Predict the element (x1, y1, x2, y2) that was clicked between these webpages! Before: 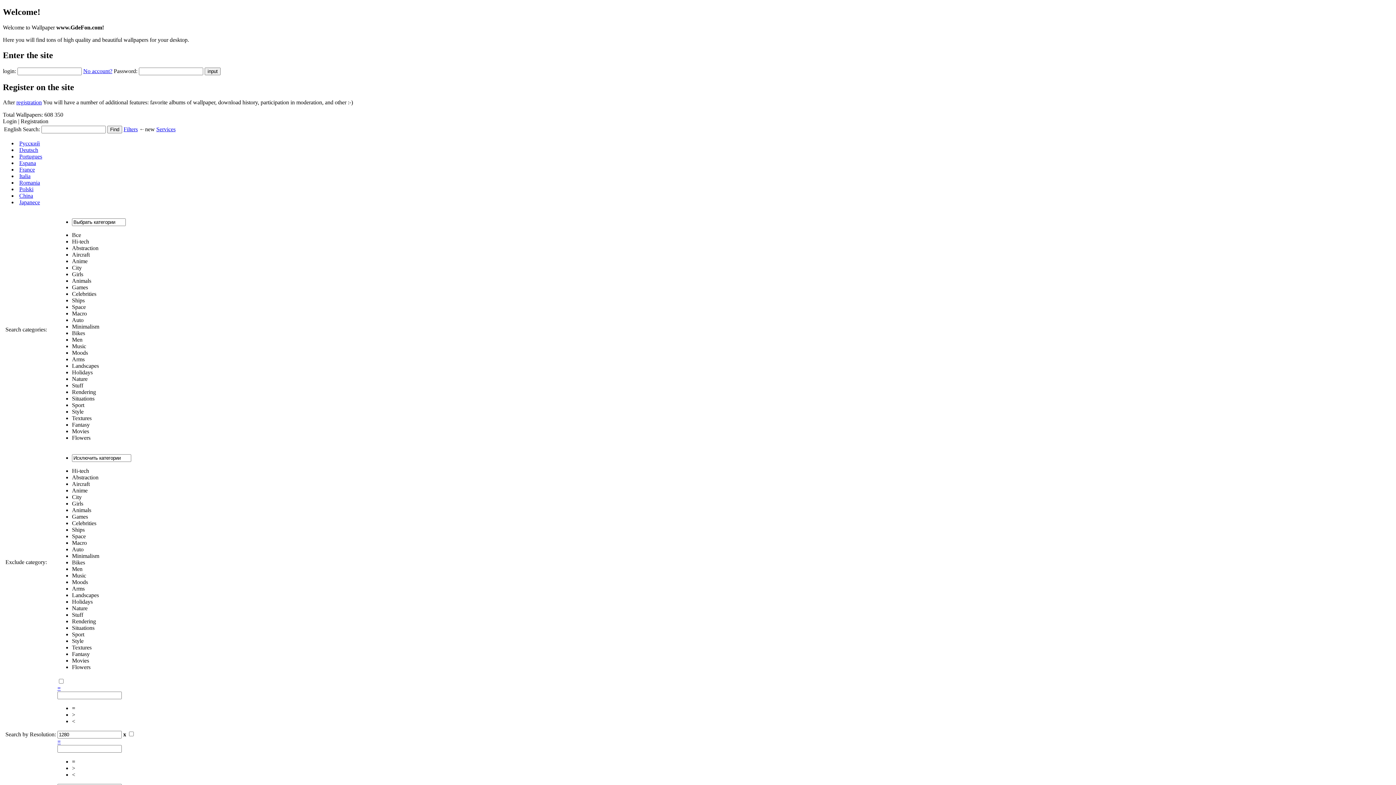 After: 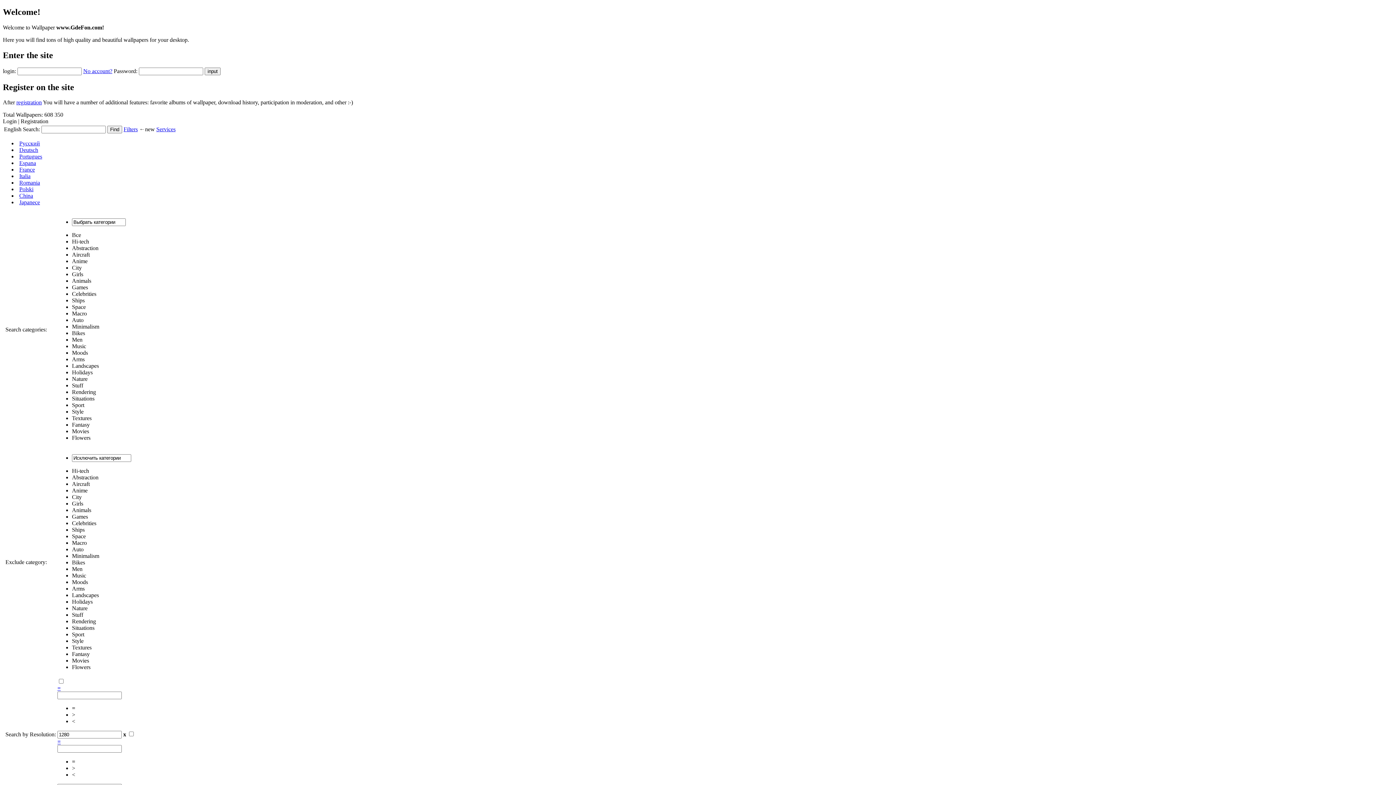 Action: bbox: (19, 147, 38, 153) label: Deutsch